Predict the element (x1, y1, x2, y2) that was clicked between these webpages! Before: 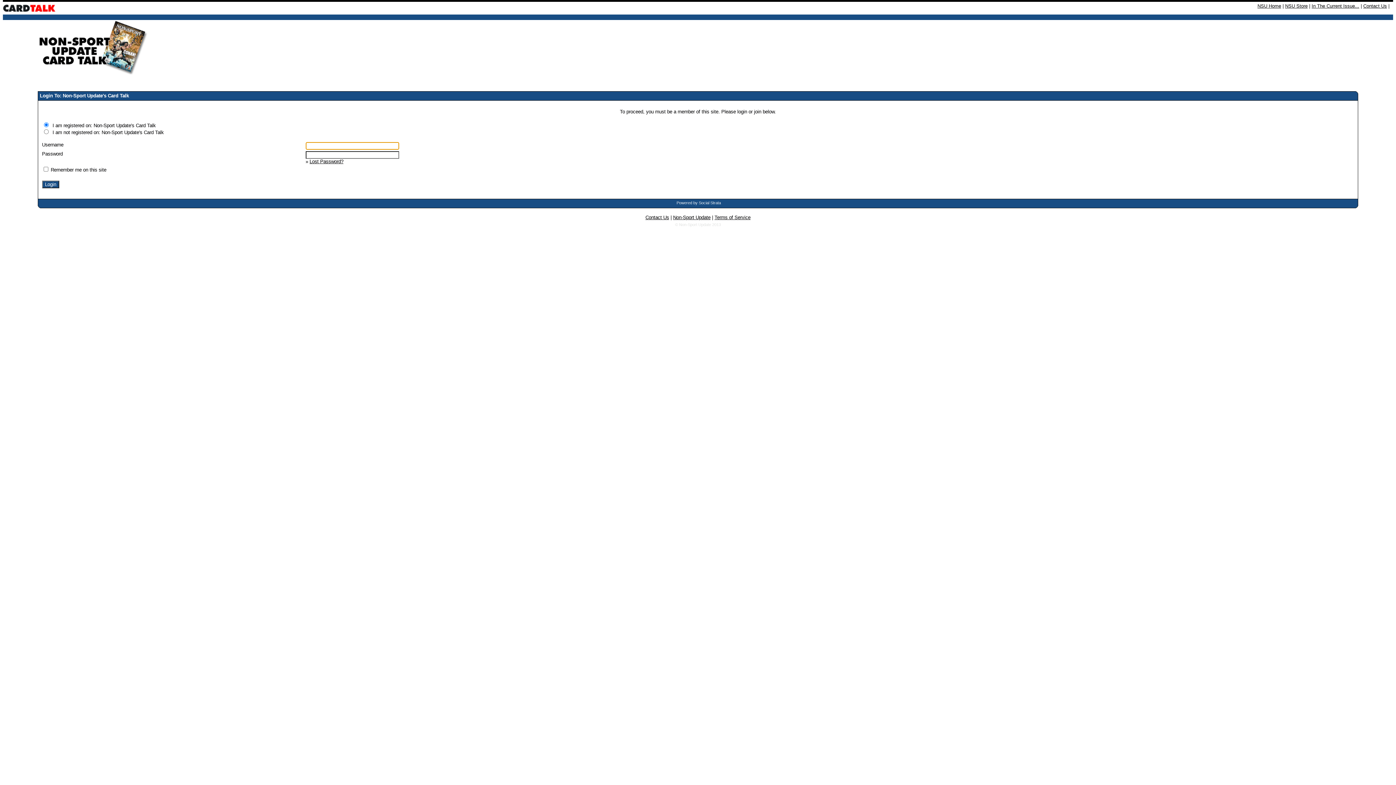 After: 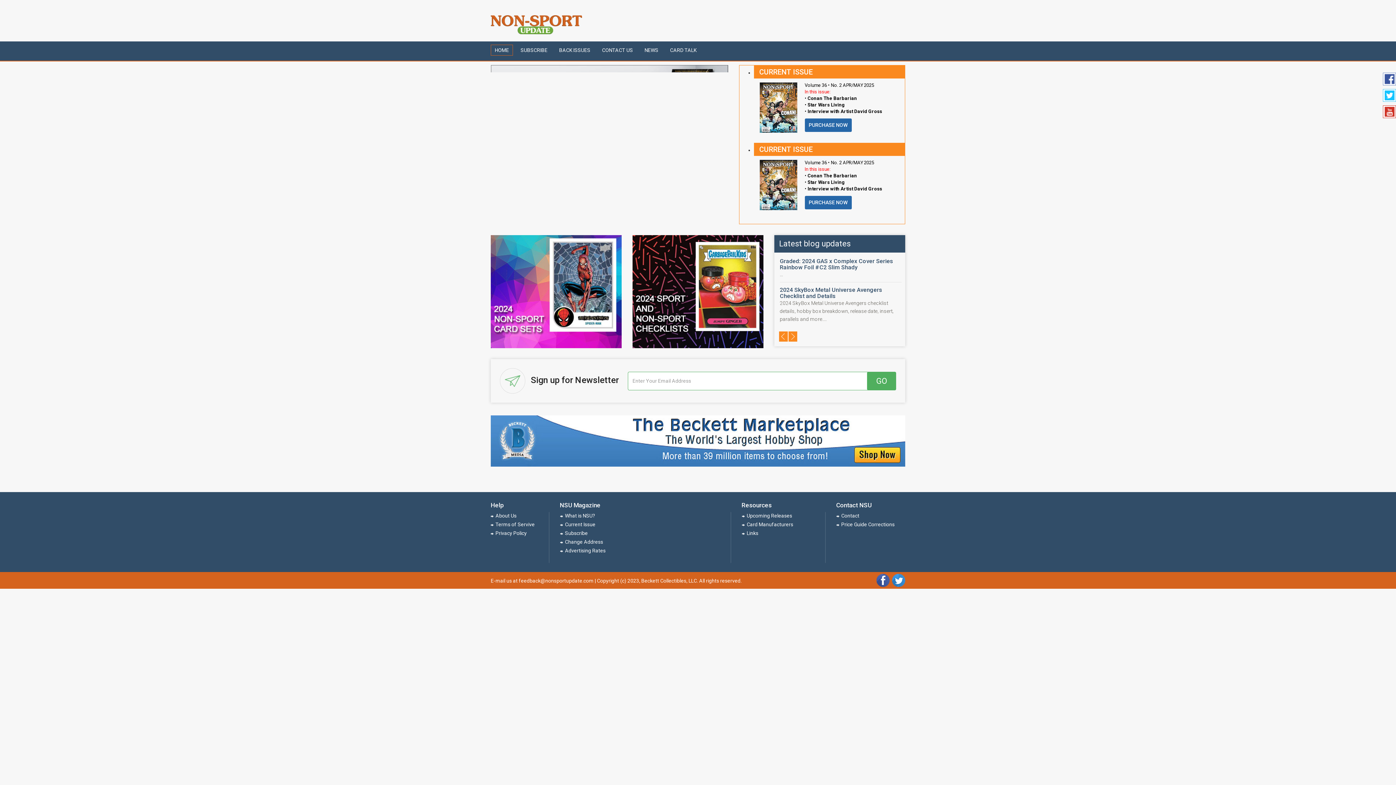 Action: bbox: (673, 214, 710, 220) label: Non-Sport Update